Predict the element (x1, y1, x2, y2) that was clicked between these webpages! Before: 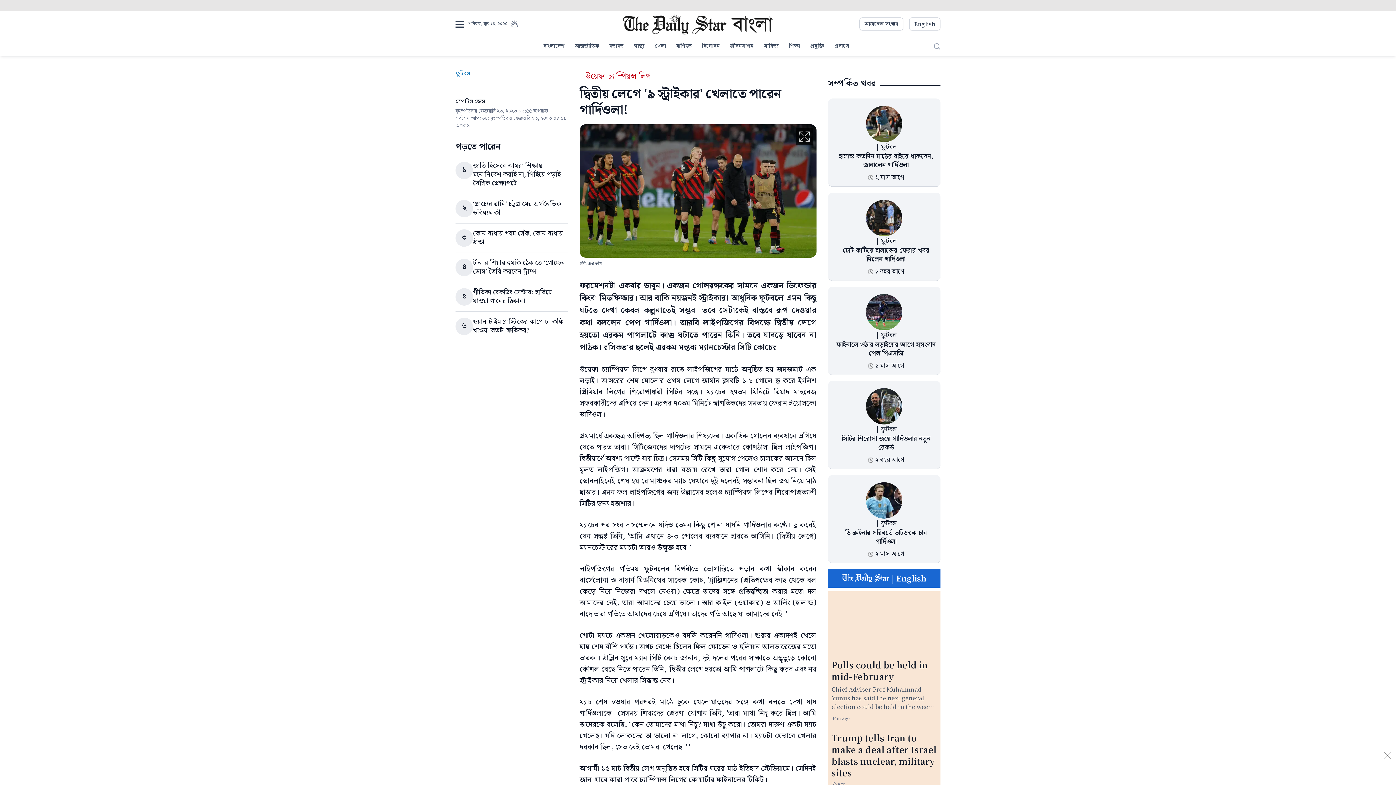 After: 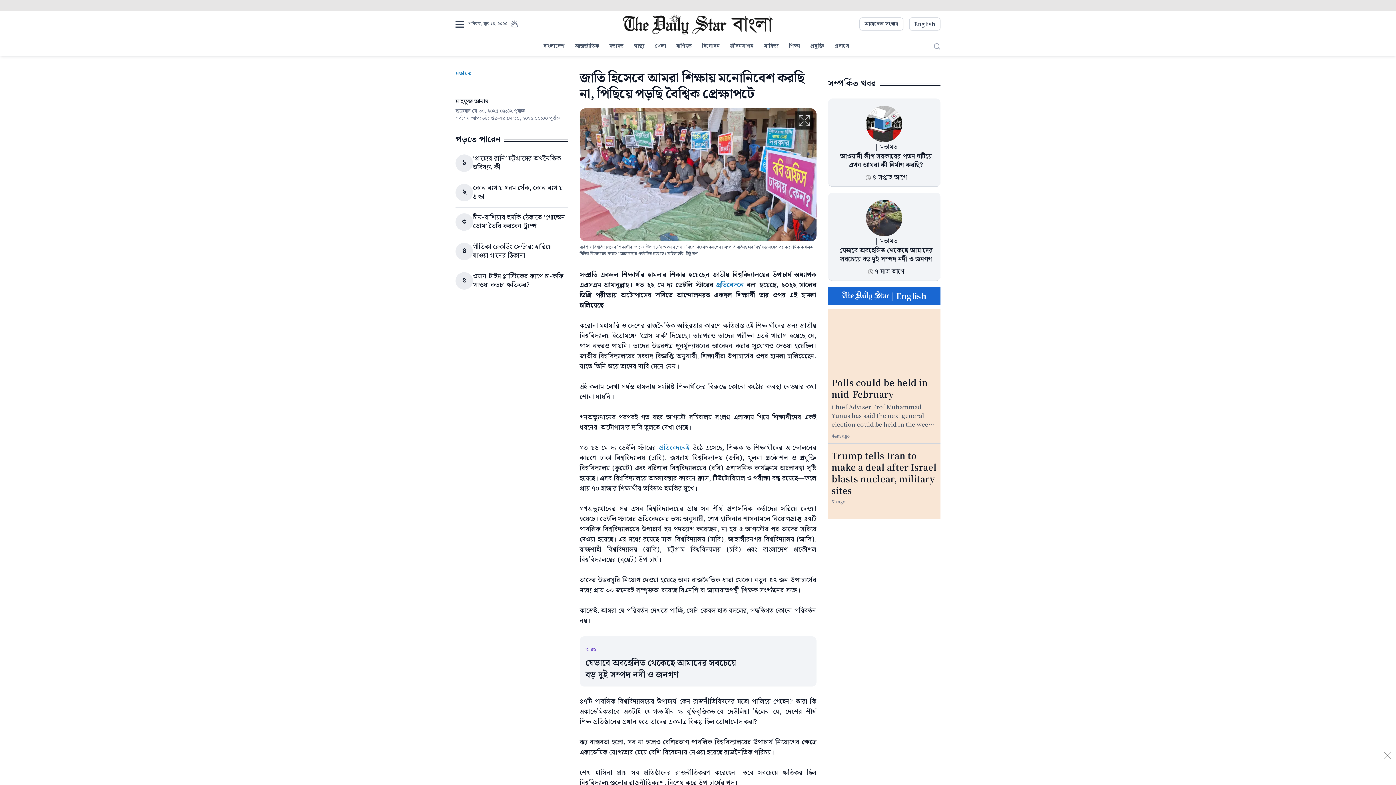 Action: bbox: (473, 160, 560, 188) label: জাতি হিসেবে আমরা শিক্ষায় মনোনিবেশ করছি না, পিছিয়ে পড়ছি বৈশ্বিক প্রেক্ষাপটে